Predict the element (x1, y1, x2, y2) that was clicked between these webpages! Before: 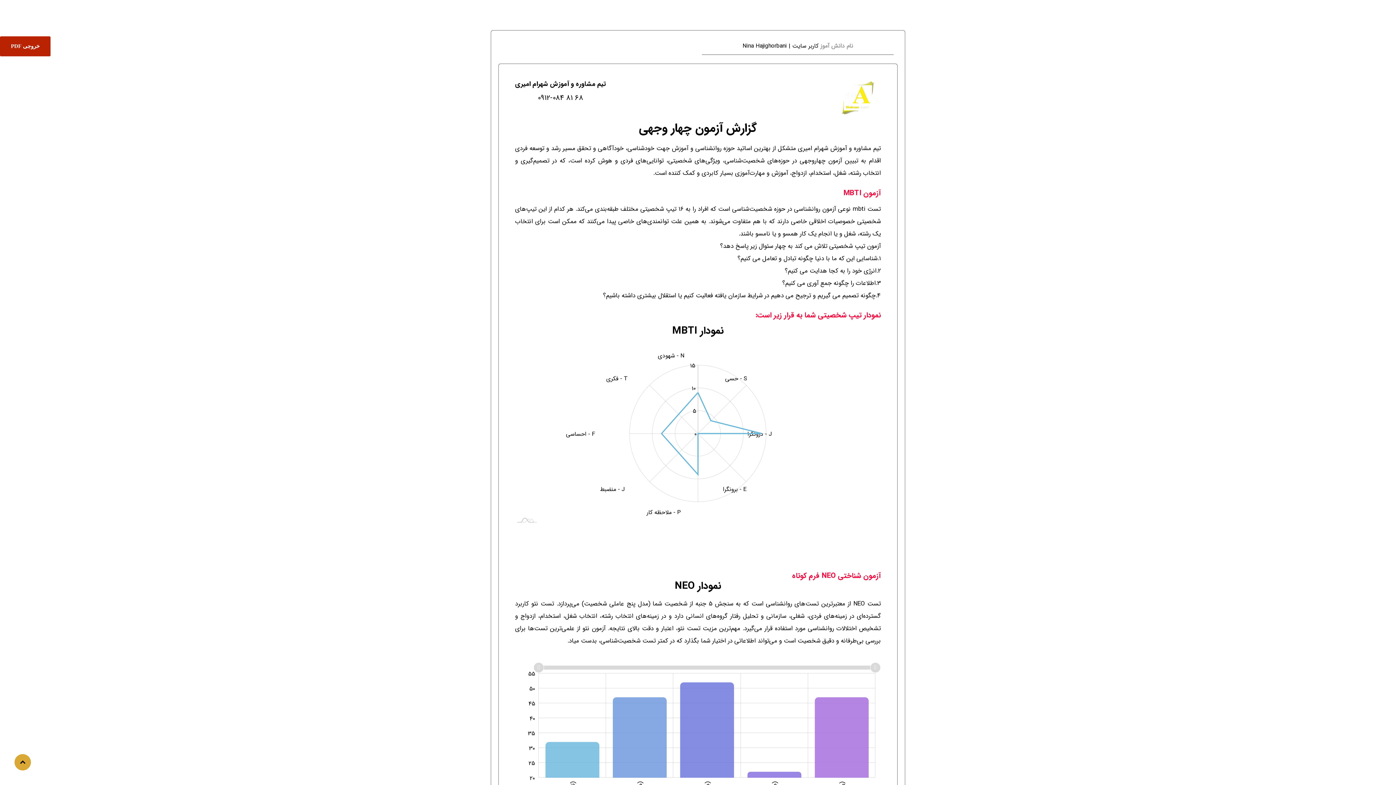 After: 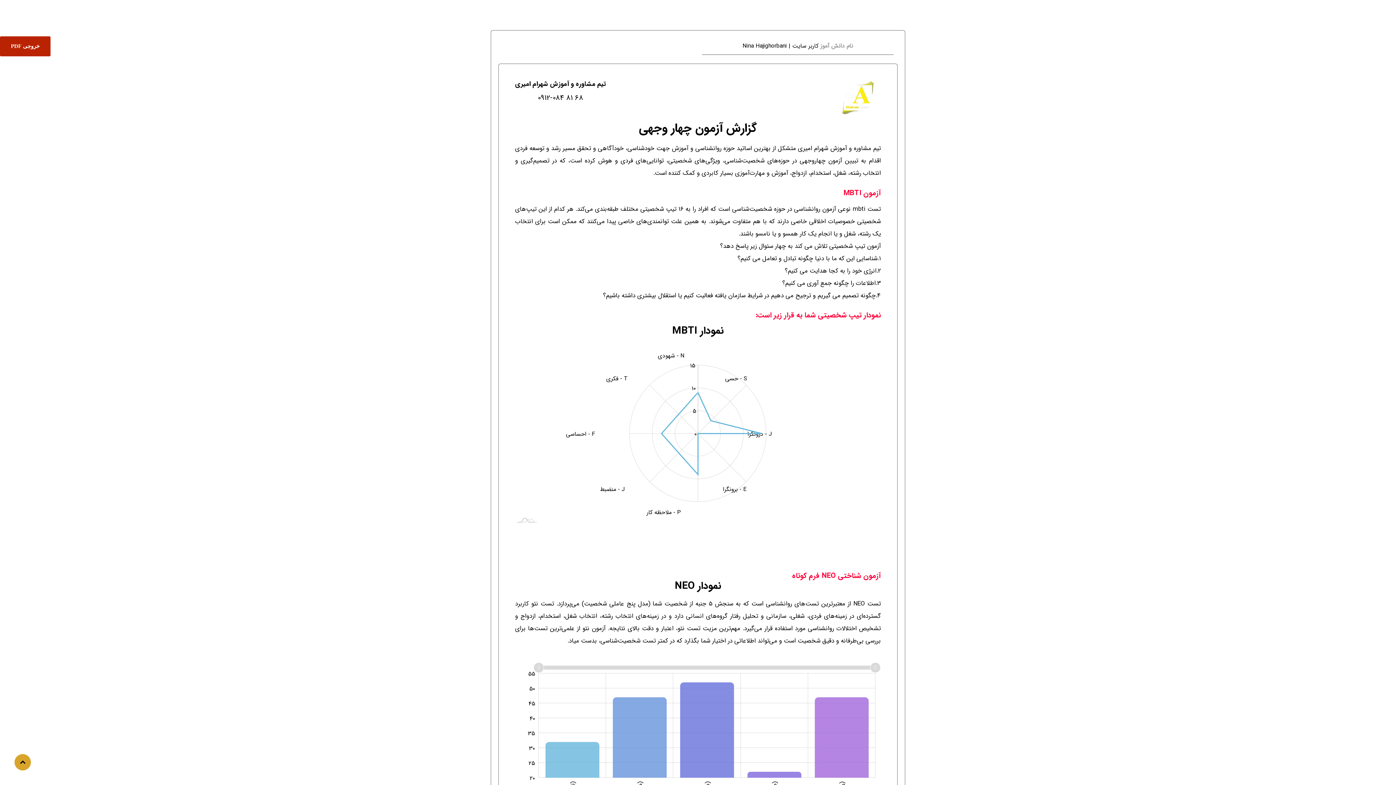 Action: bbox: (14, 754, 30, 770)